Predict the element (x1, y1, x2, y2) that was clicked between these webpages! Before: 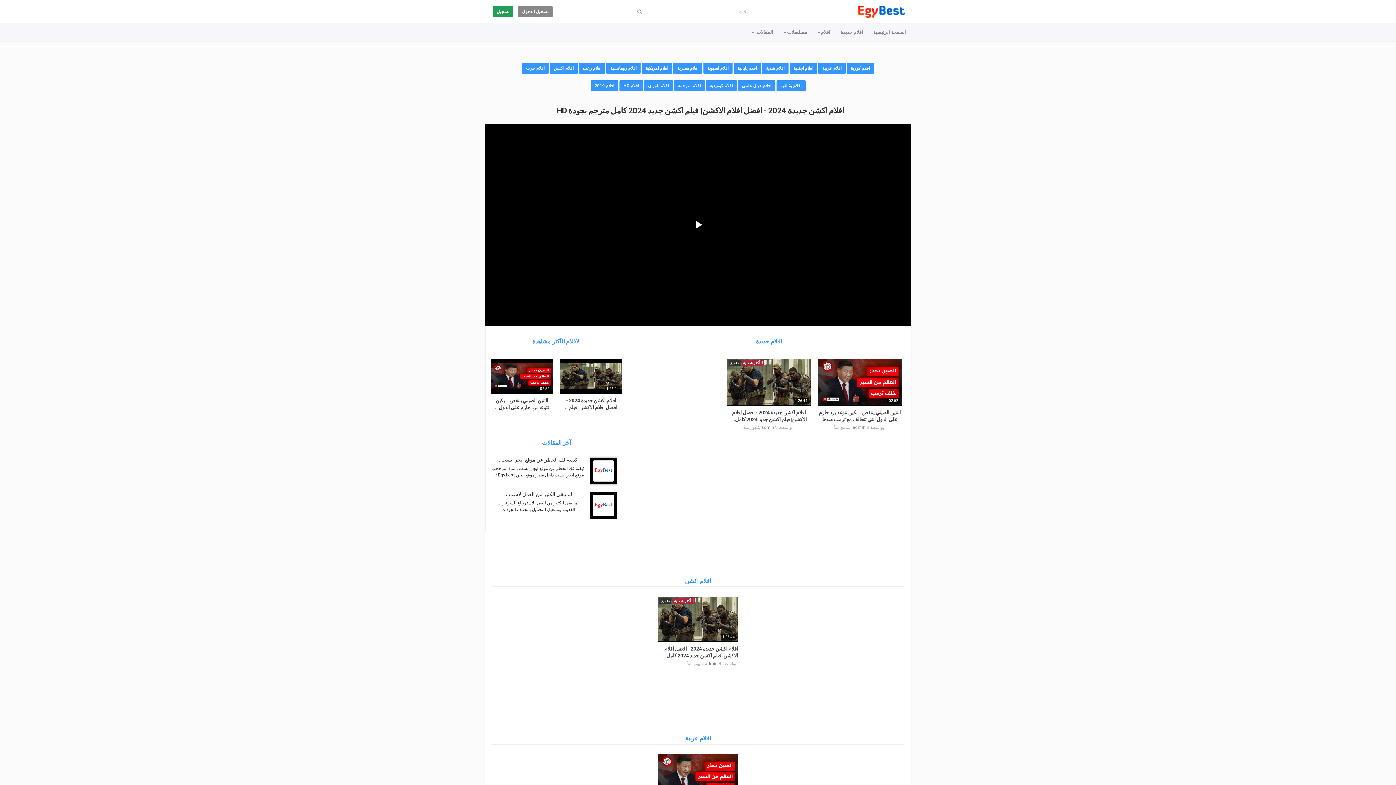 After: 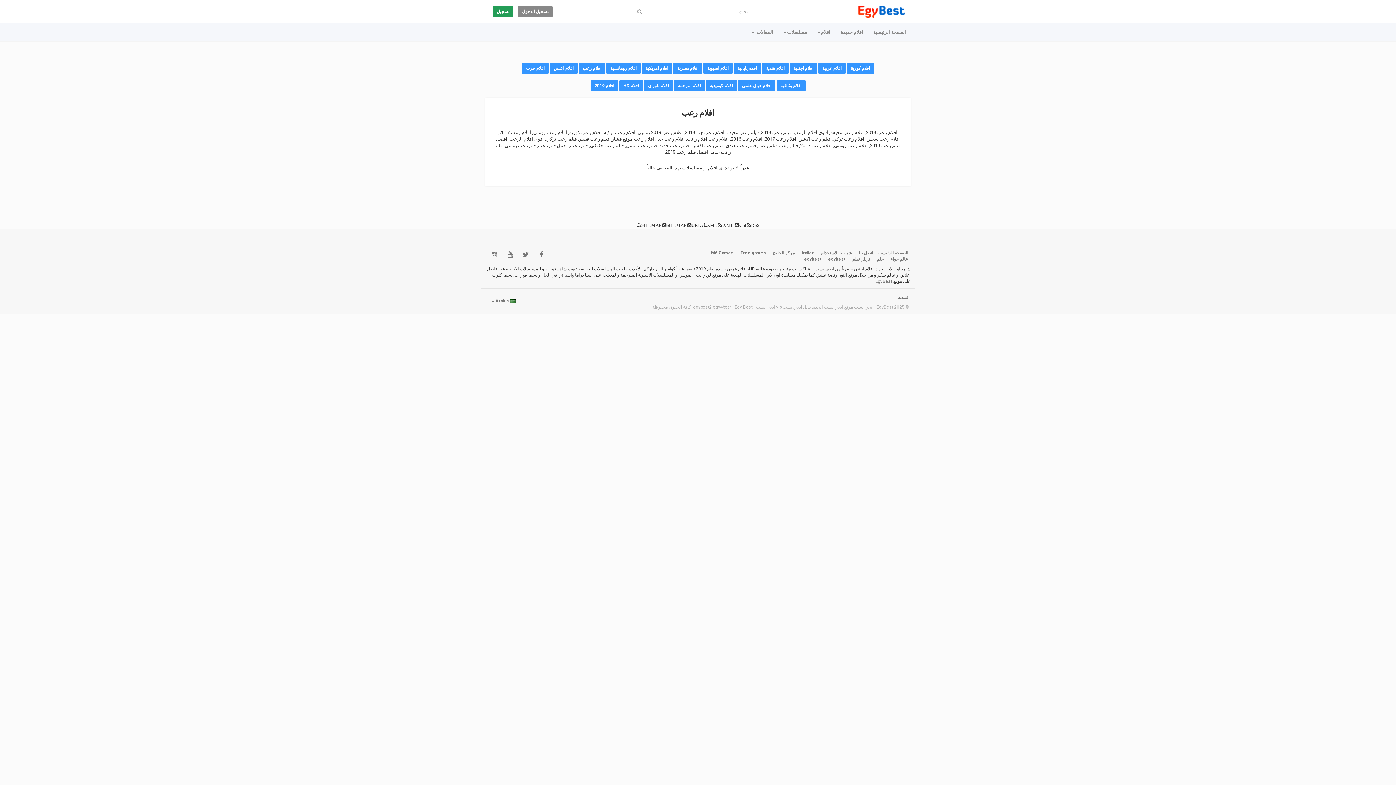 Action: label: افلام رعب bbox: (578, 62, 605, 73)